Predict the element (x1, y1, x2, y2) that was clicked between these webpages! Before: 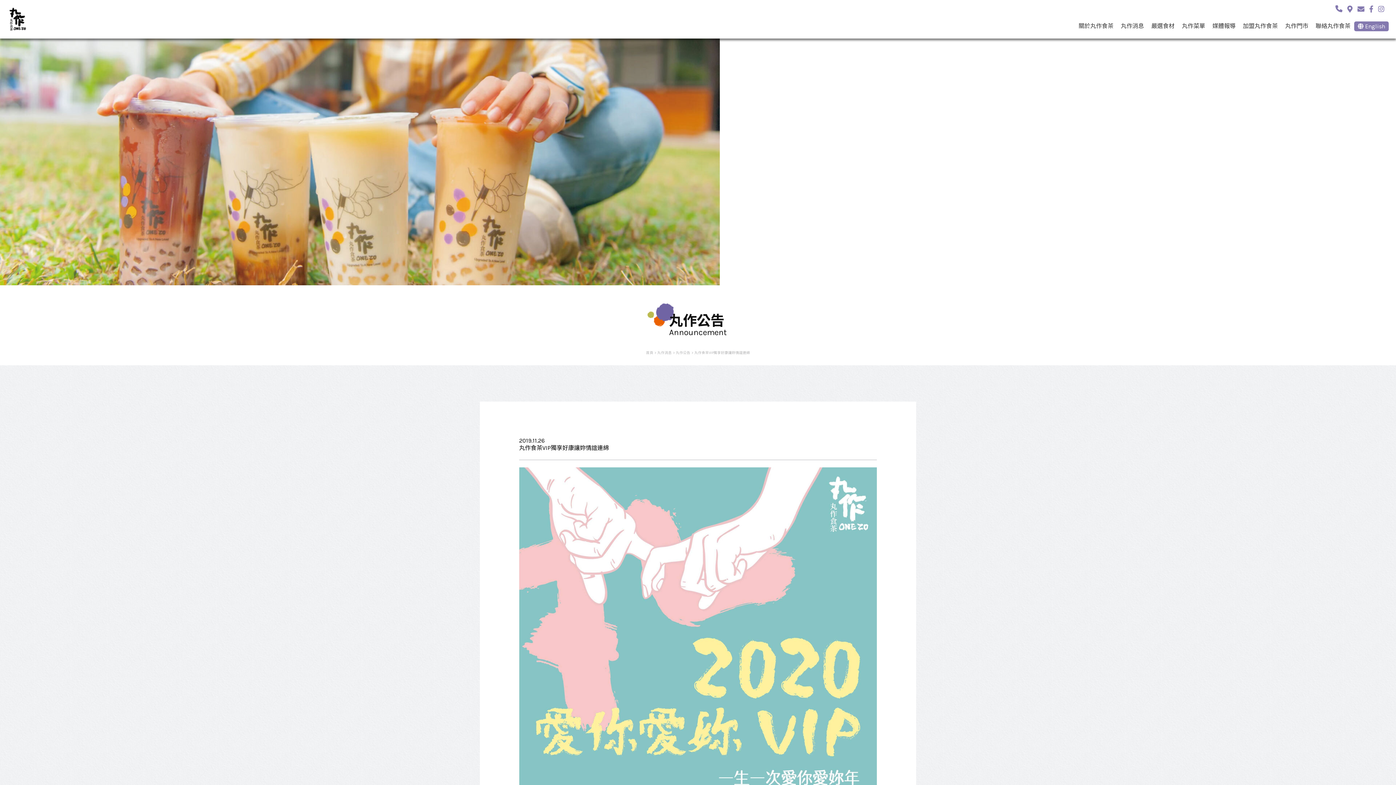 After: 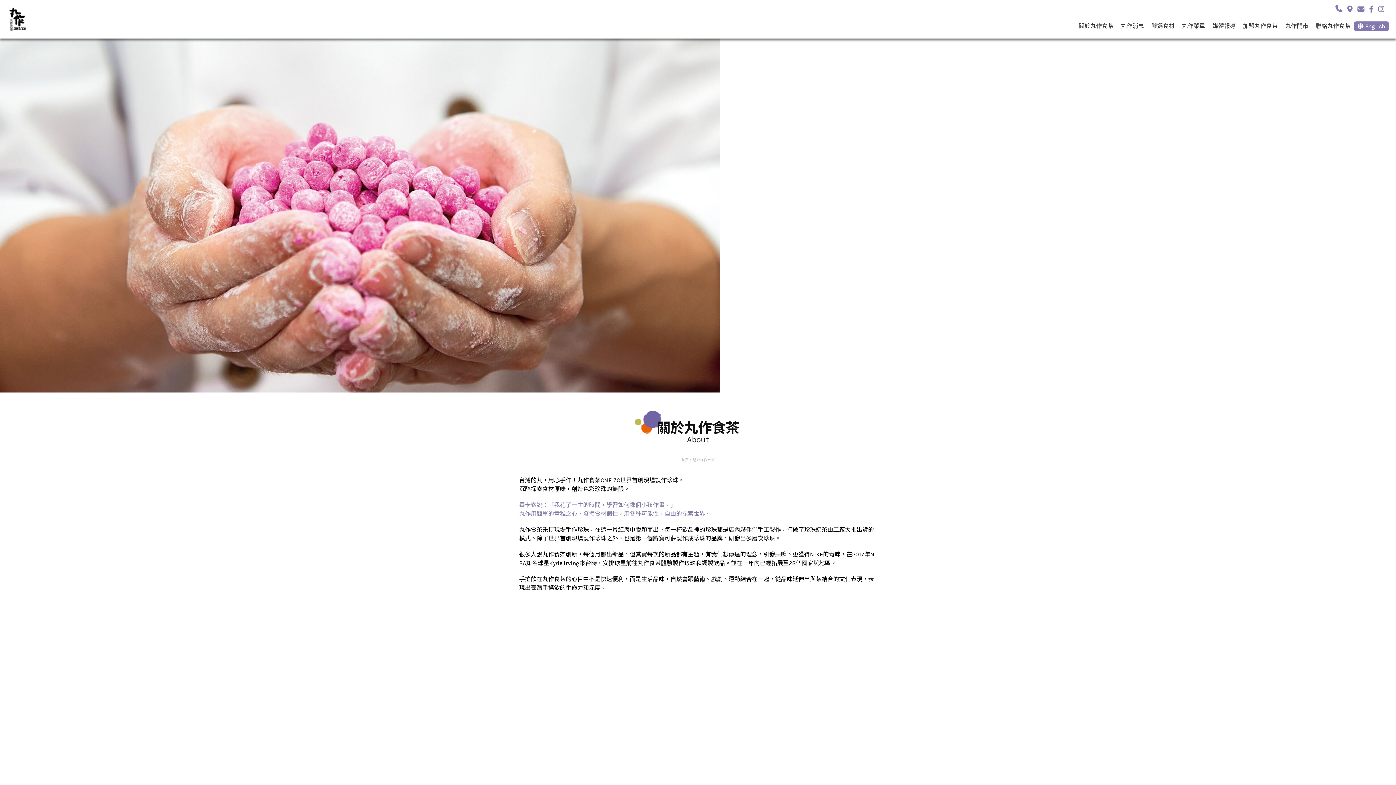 Action: label: 關於丸作食茶 bbox: (1075, 21, 1117, 30)